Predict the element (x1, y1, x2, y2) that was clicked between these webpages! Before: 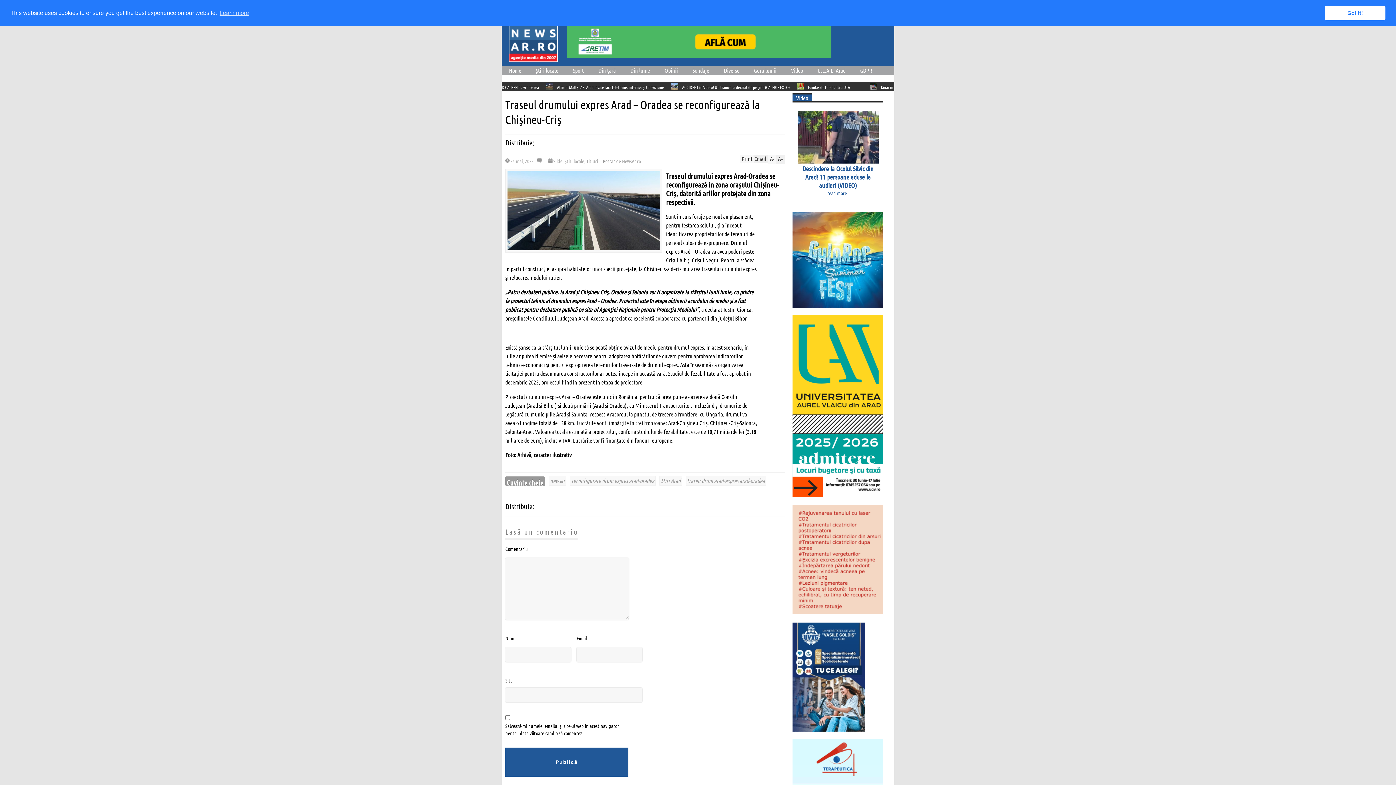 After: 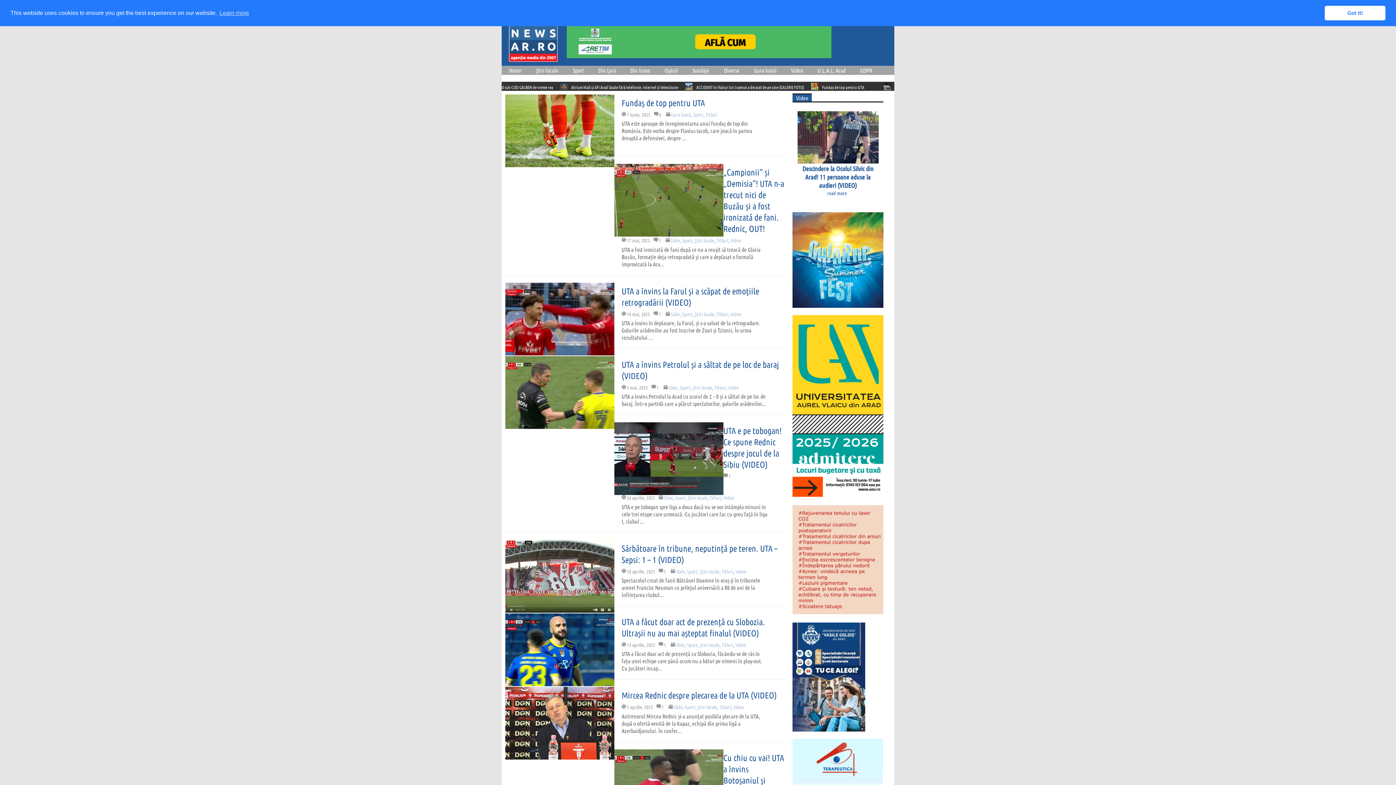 Action: bbox: (565, 65, 591, 74) label: Sport